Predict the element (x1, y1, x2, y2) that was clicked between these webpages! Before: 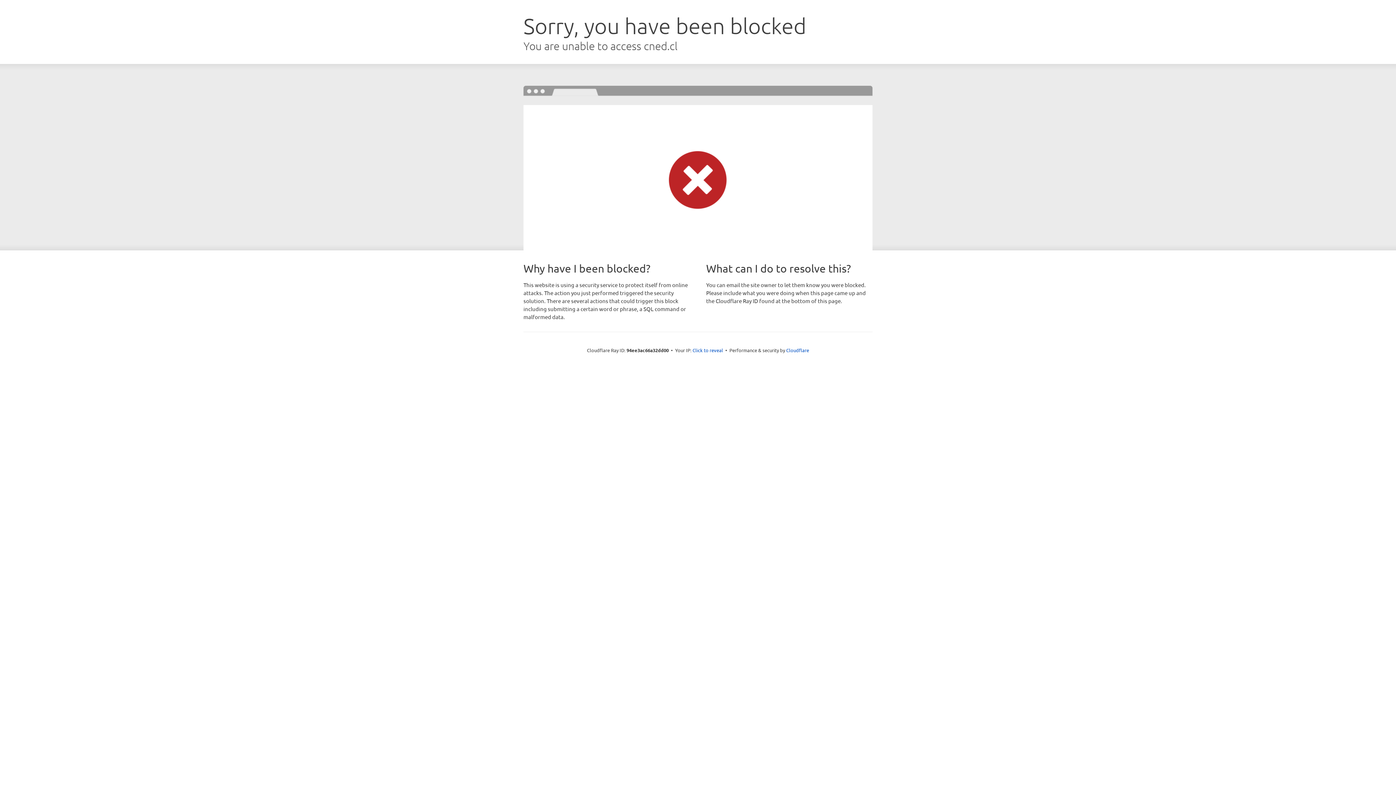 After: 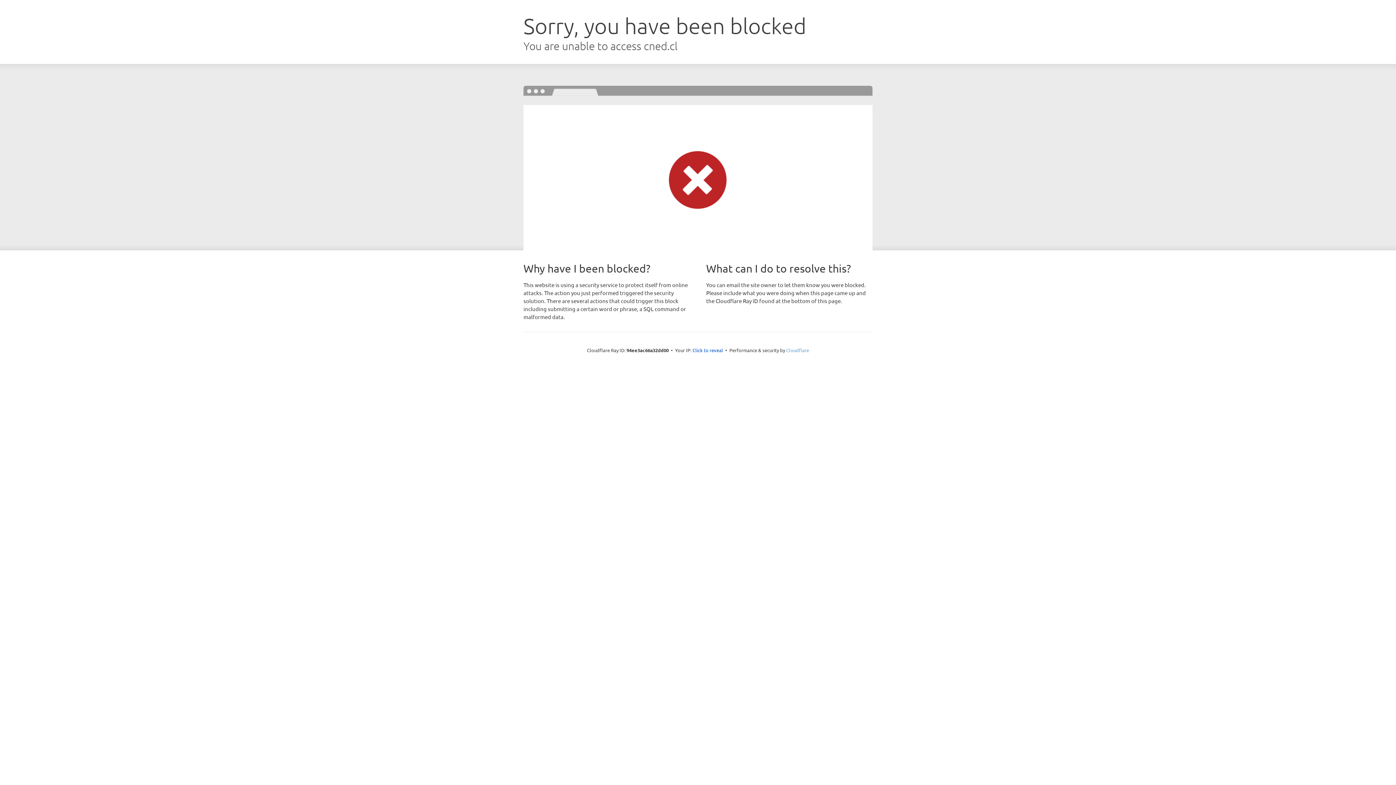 Action: bbox: (786, 347, 809, 353) label: Cloudflare